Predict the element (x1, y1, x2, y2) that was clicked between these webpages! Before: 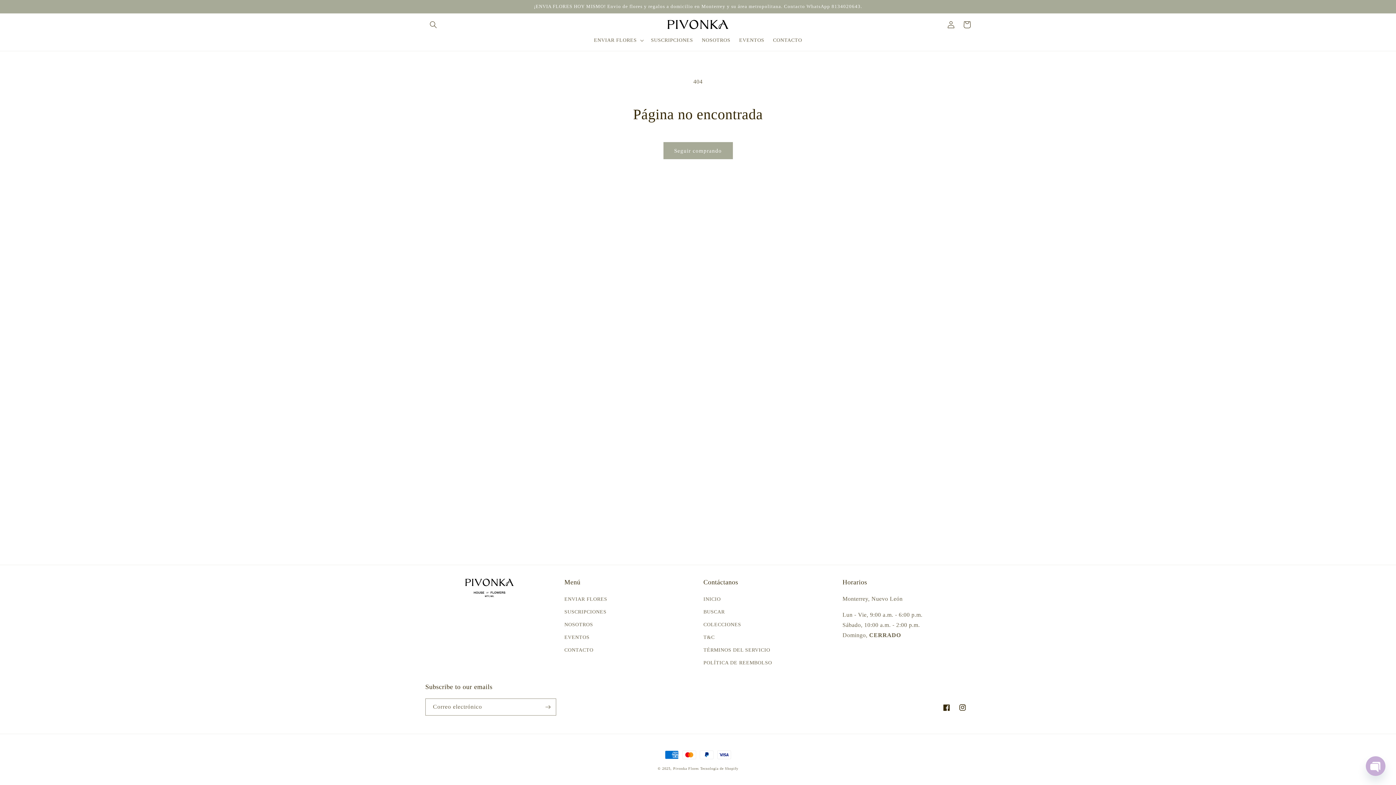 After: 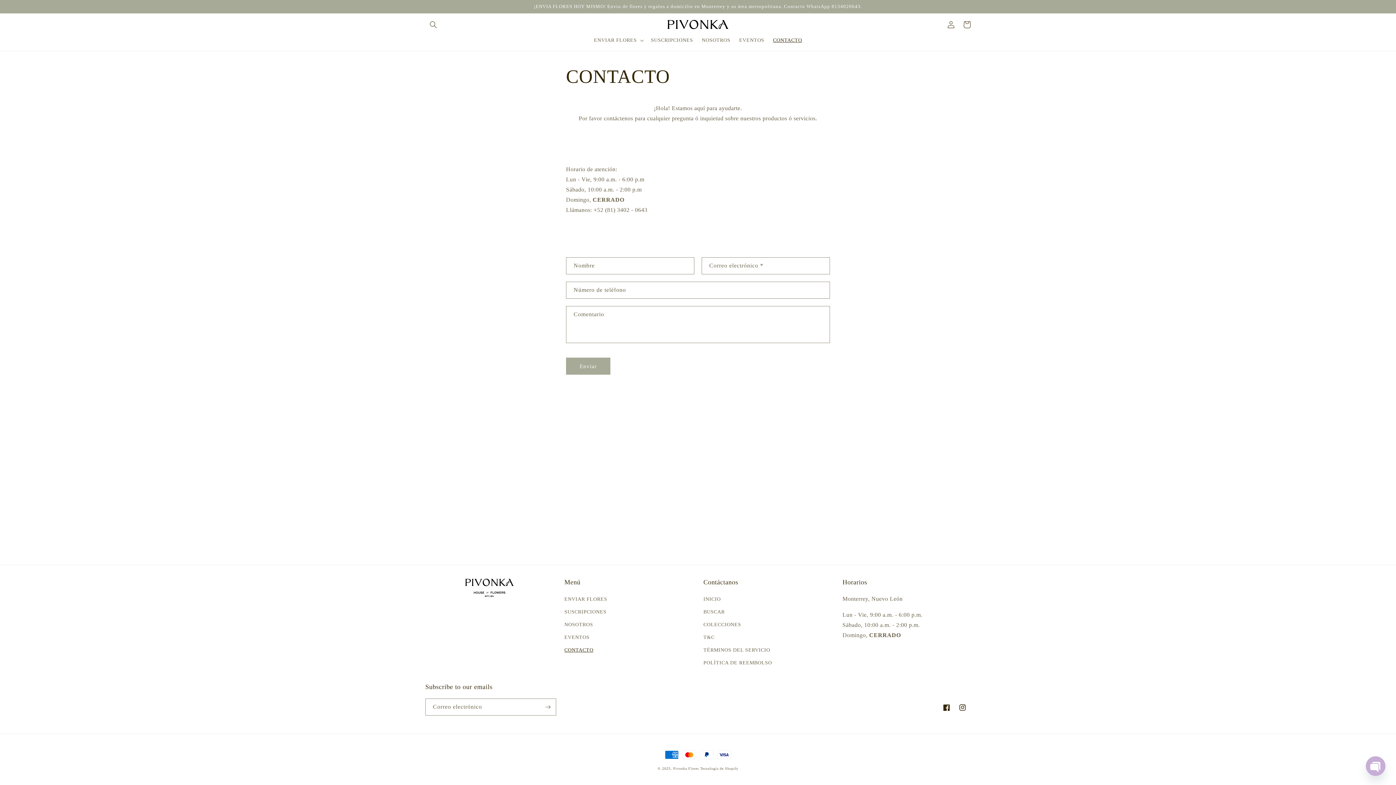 Action: bbox: (768, 32, 806, 48) label: CONTACTO